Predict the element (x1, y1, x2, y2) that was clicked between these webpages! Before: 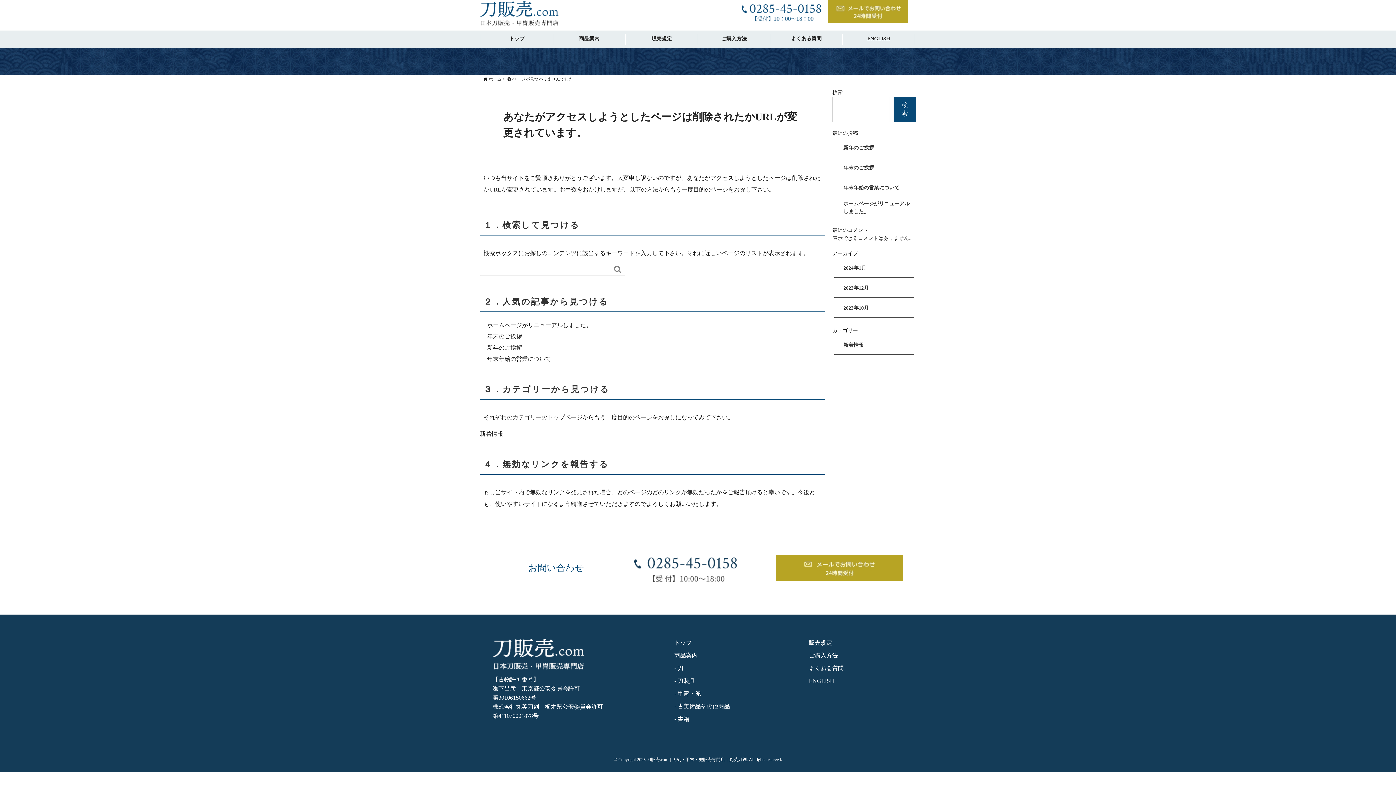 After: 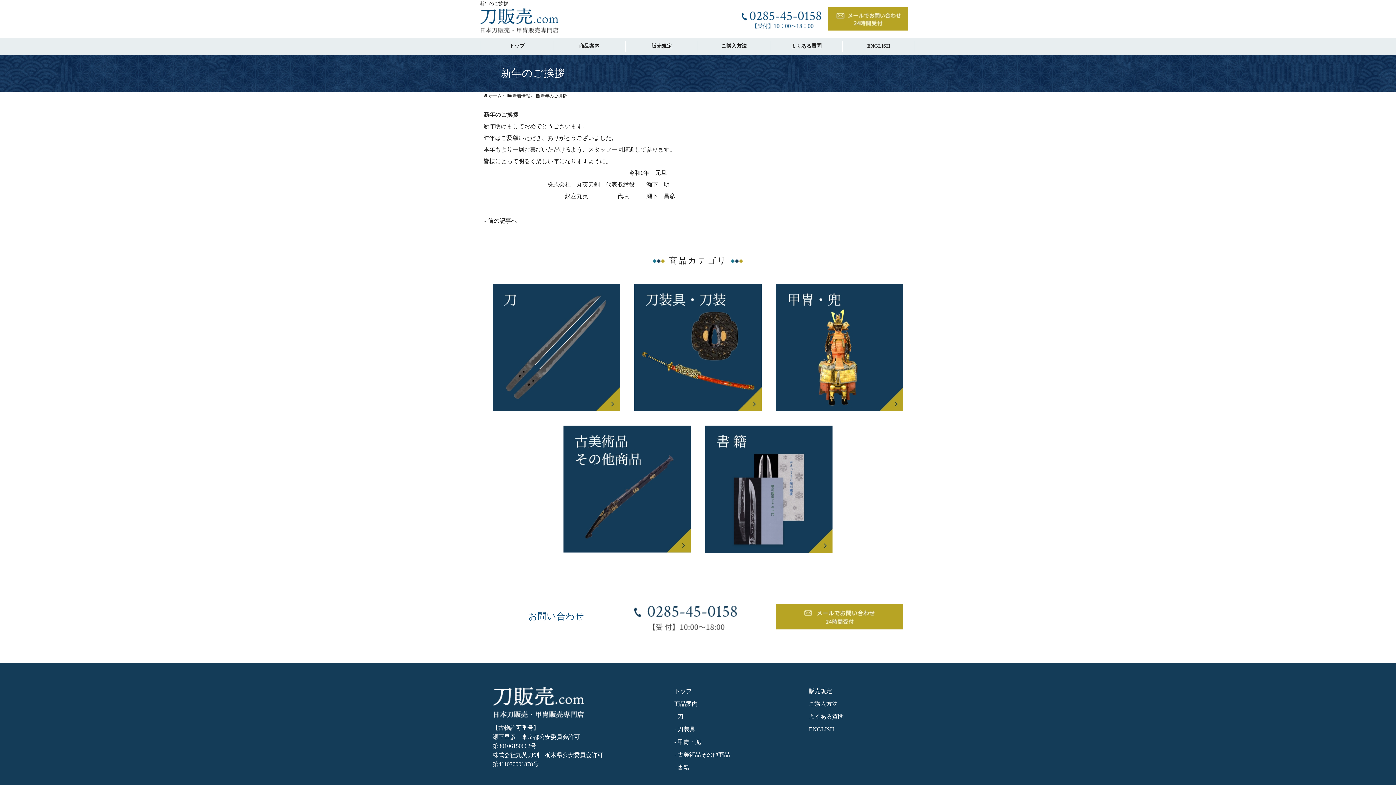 Action: label: 新年のご挨拶 bbox: (843, 144, 874, 152)